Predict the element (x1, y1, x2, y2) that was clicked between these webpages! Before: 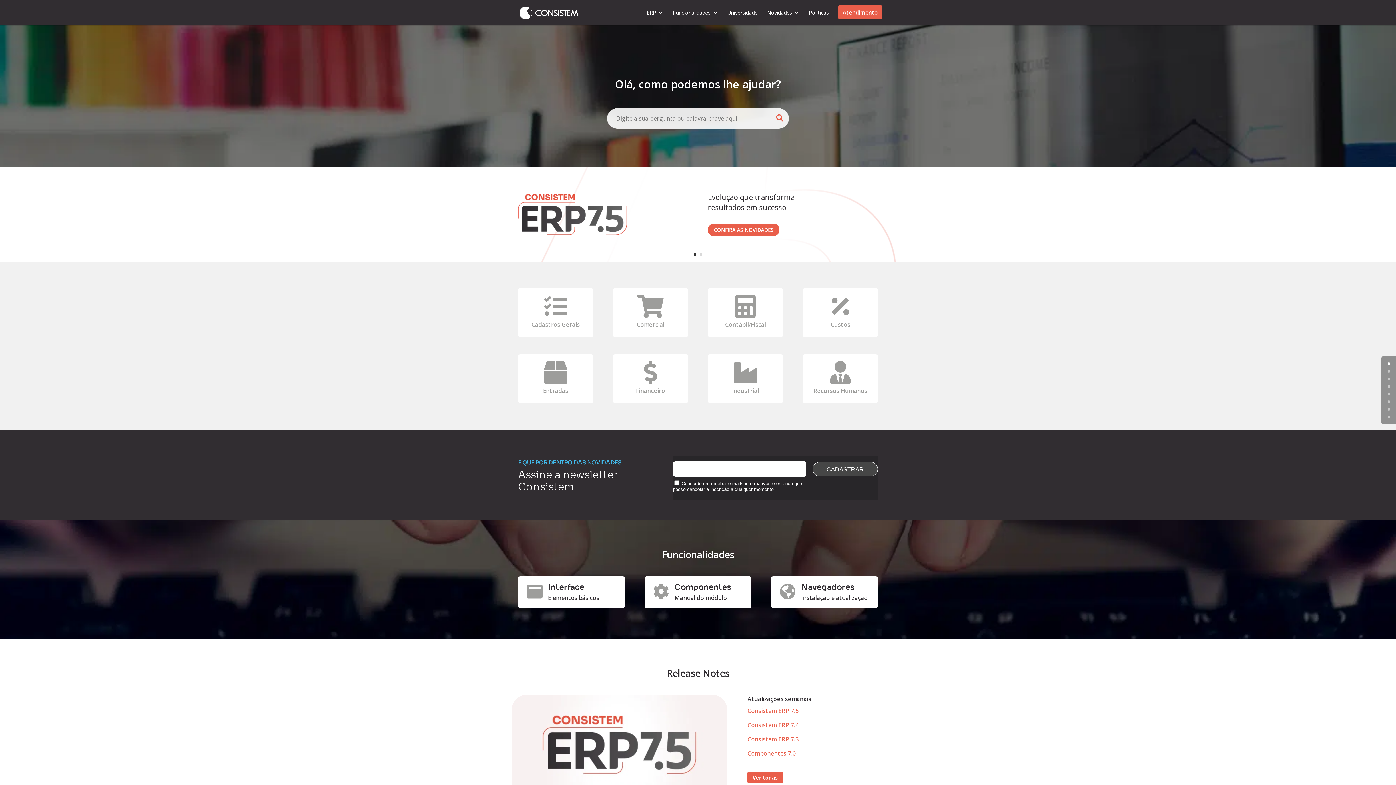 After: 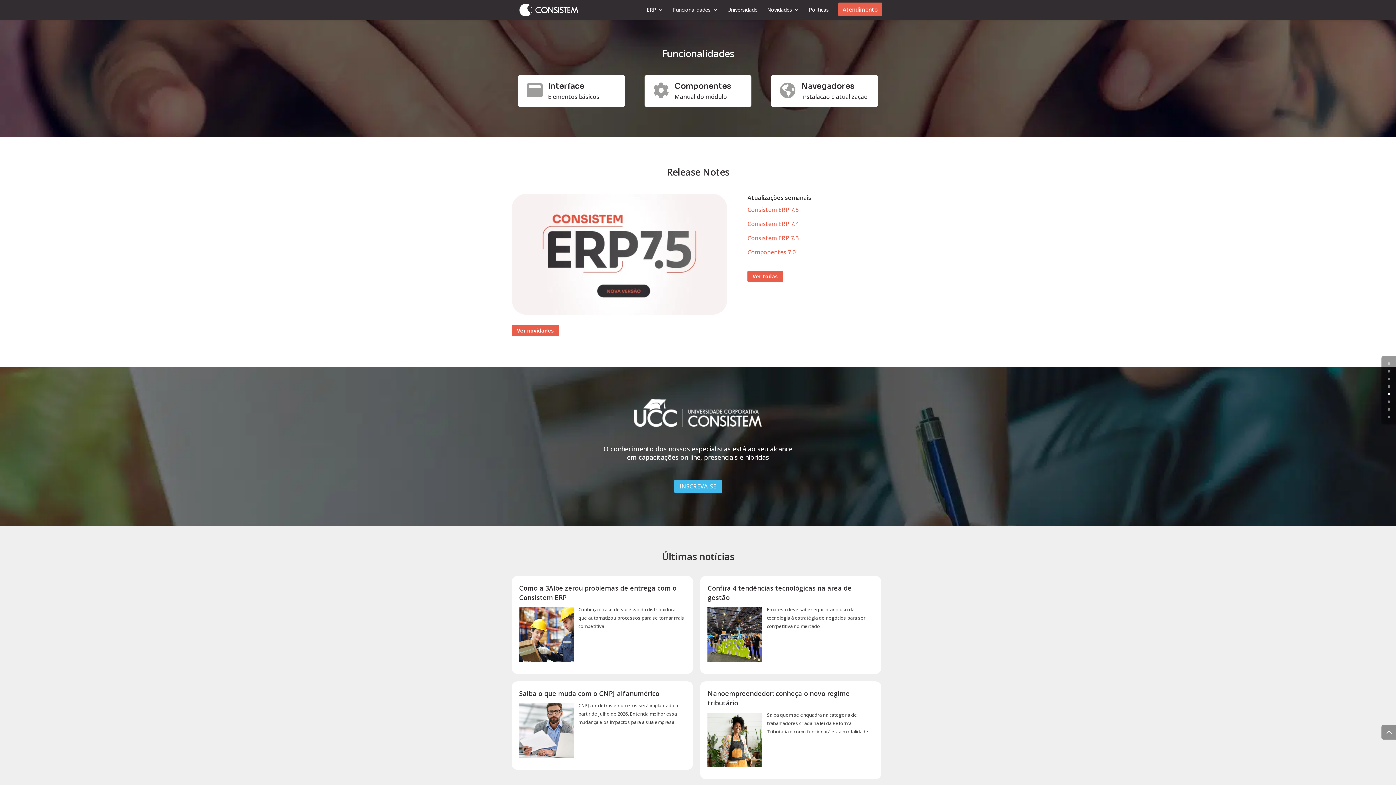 Action: label: 4 bbox: (1388, 393, 1390, 395)